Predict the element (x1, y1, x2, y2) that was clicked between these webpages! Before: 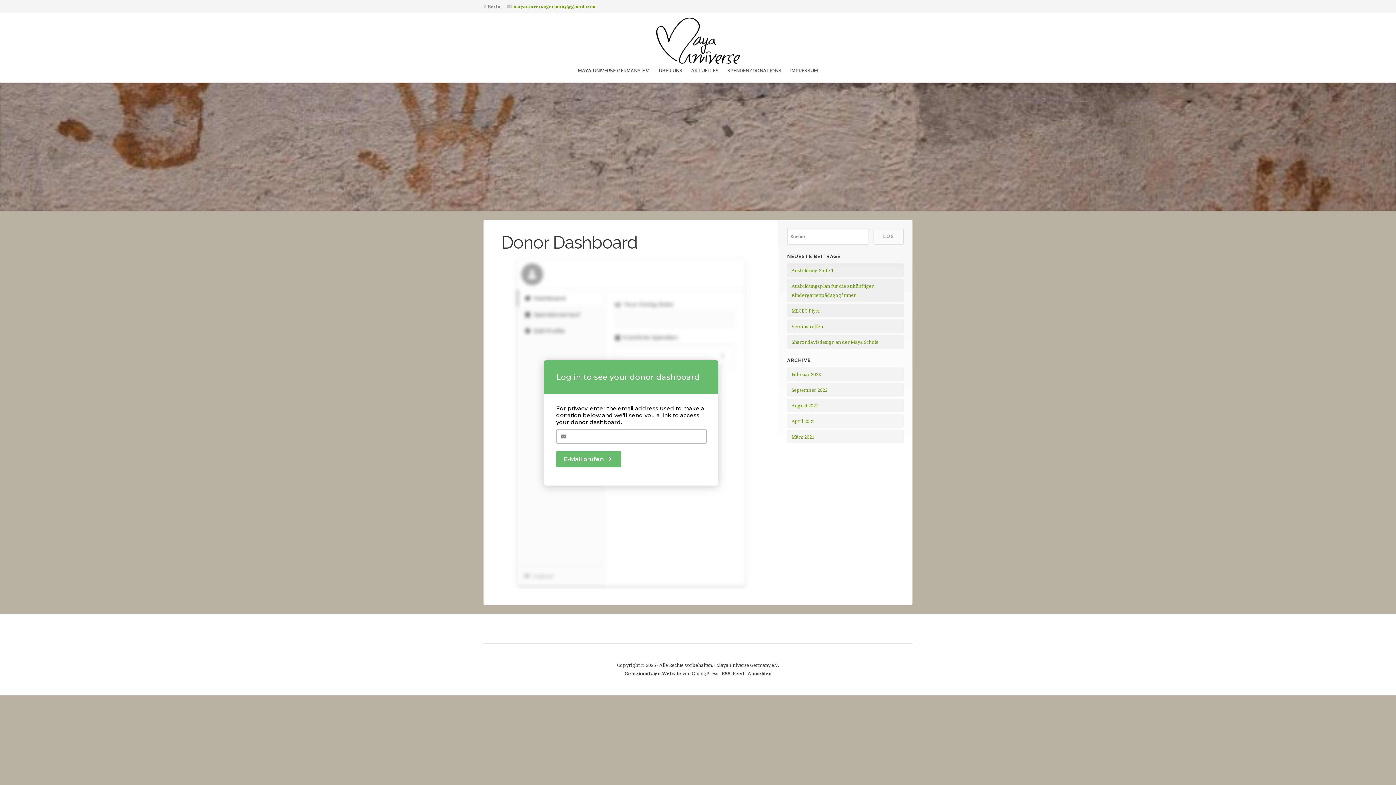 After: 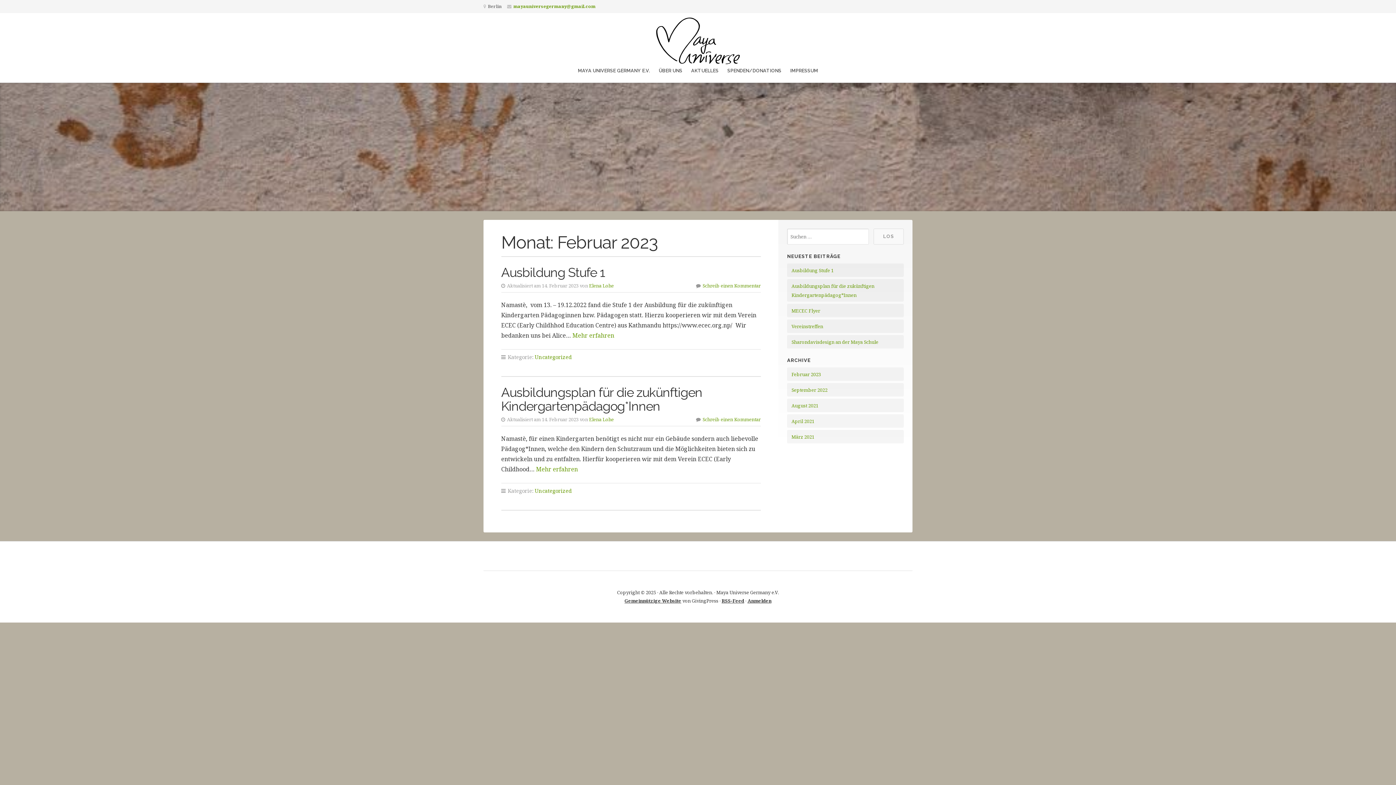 Action: label: Februar 2023 bbox: (791, 371, 821, 377)